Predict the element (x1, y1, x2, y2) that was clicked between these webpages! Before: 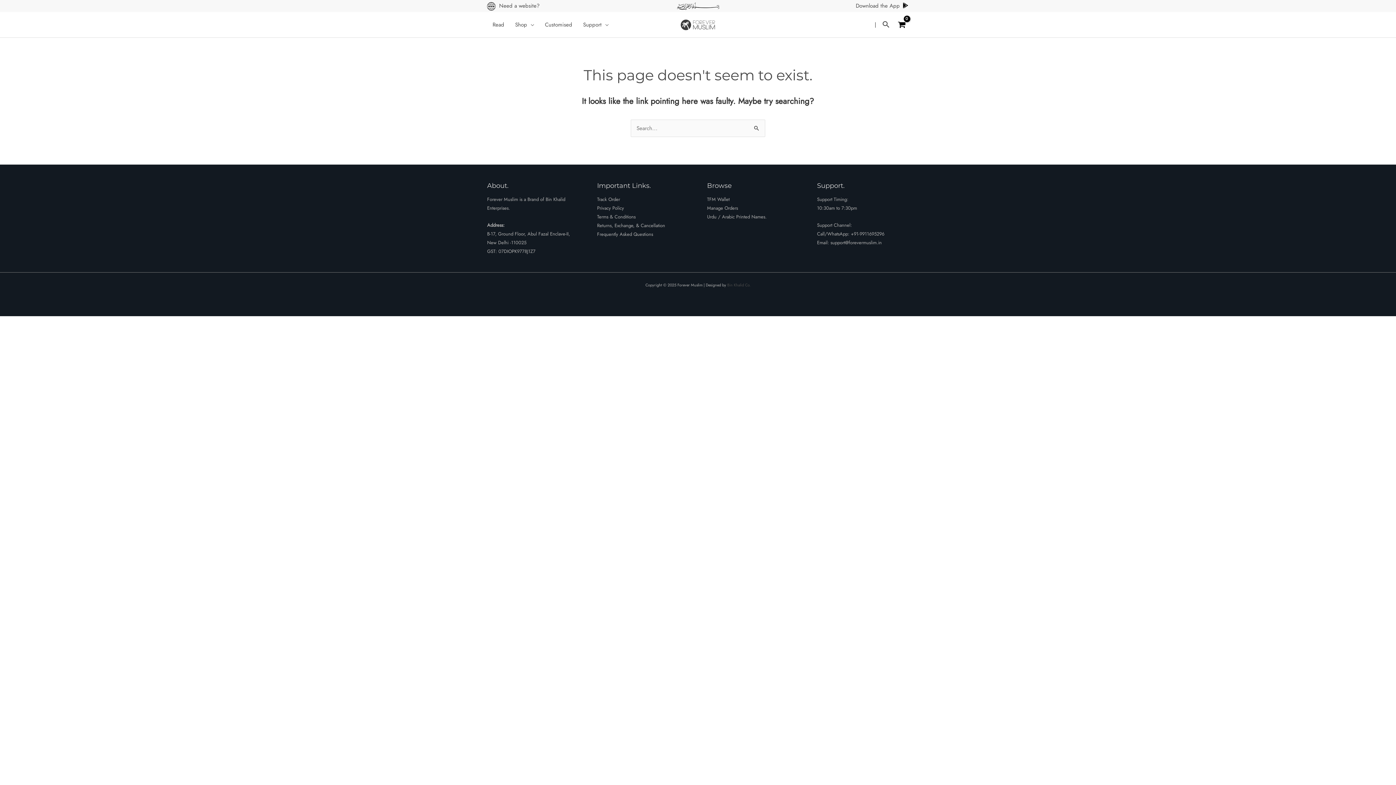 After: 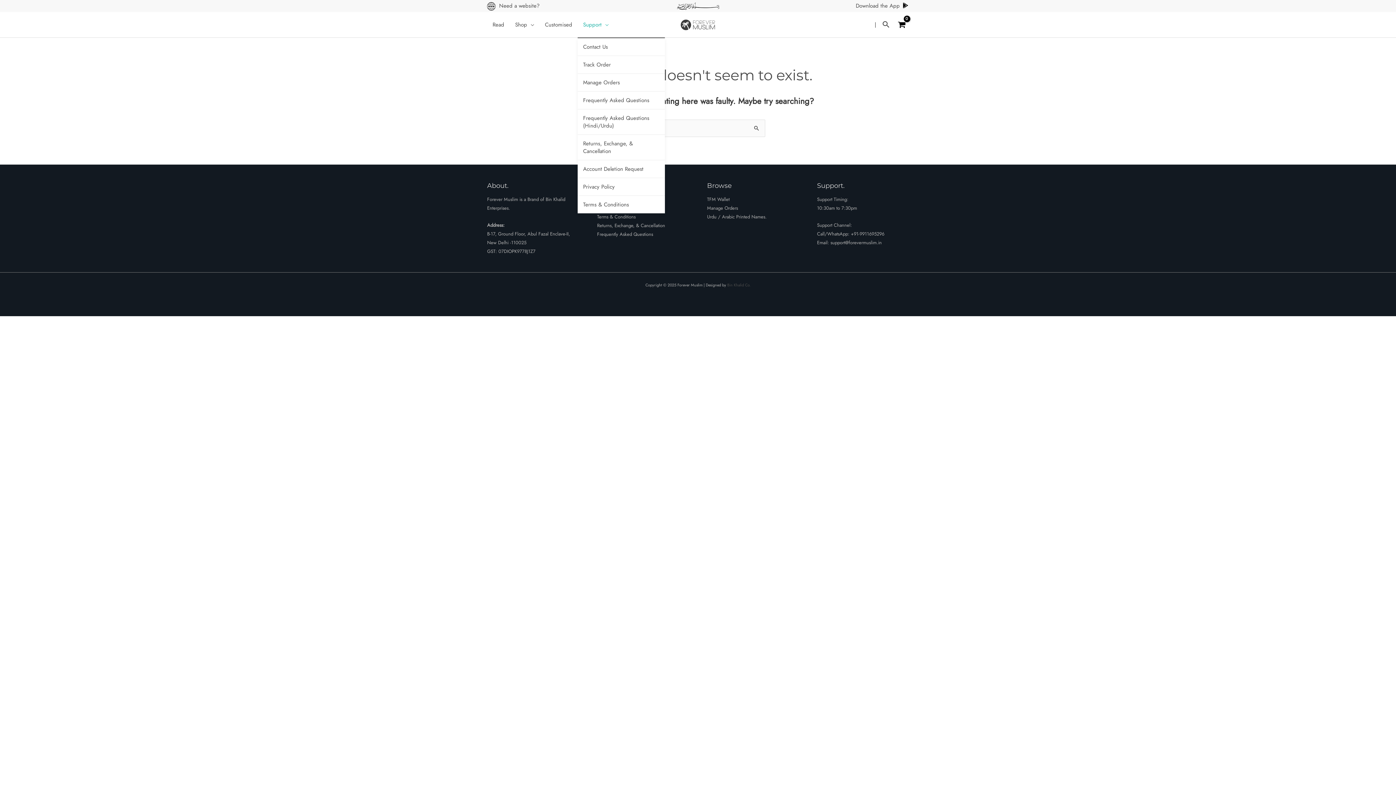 Action: label: Support bbox: (577, 12, 614, 37)